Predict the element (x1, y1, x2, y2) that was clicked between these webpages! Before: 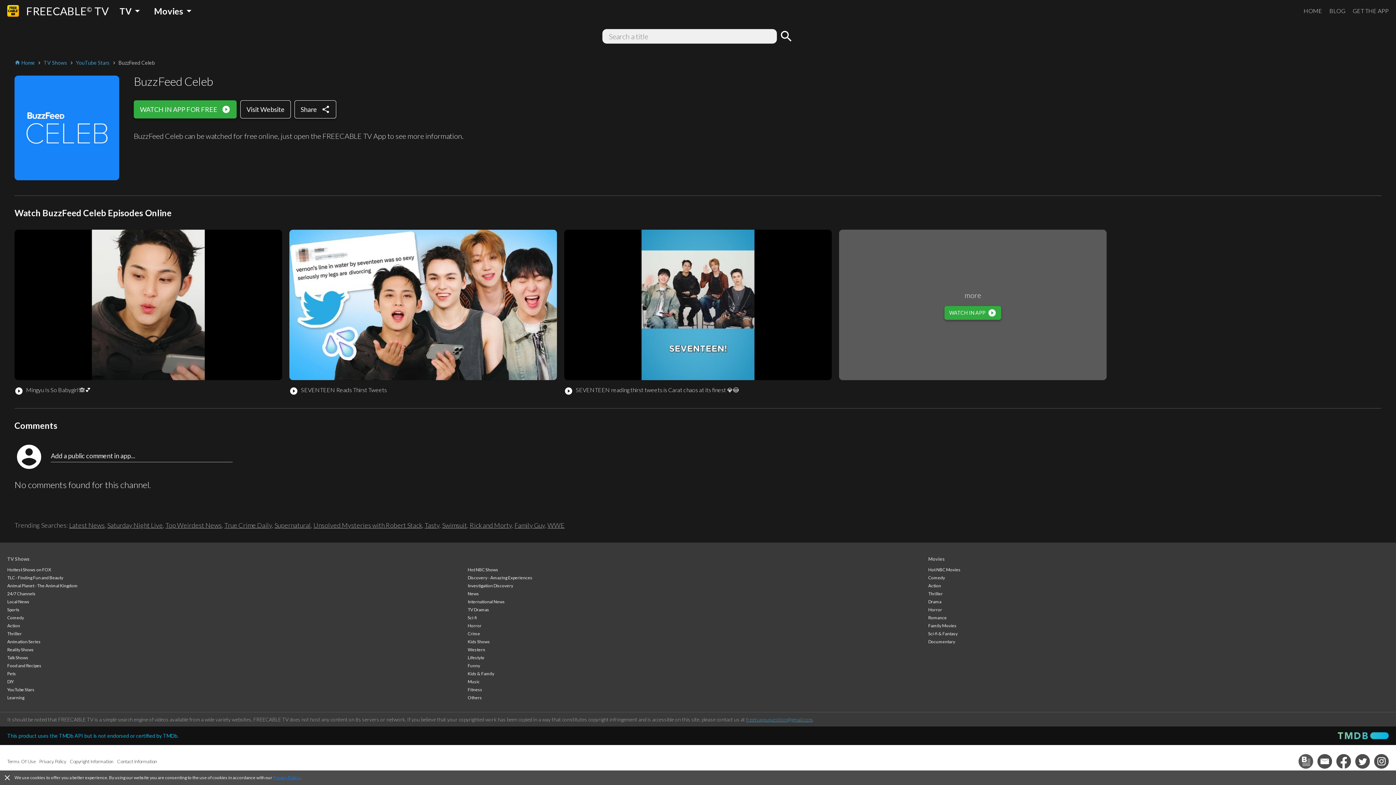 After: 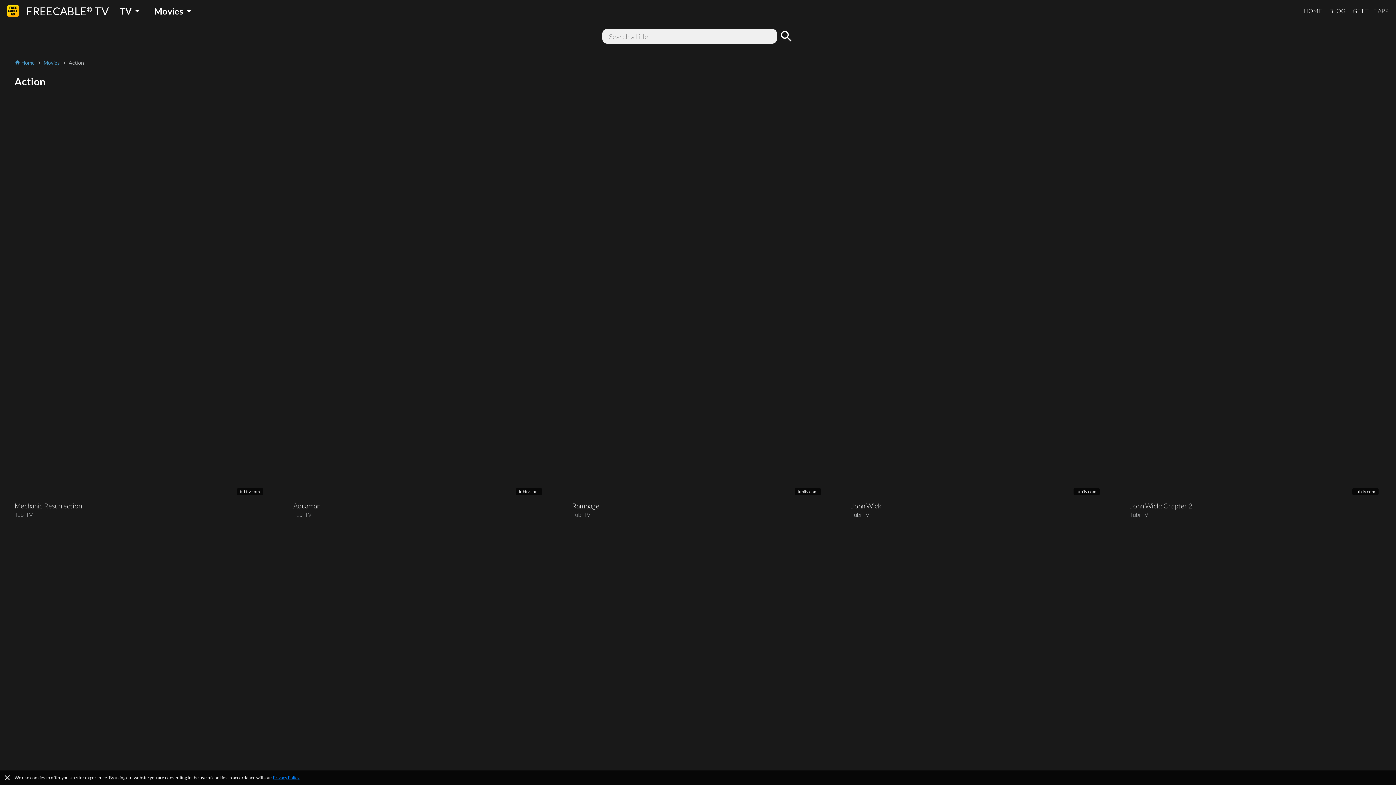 Action: label: Action bbox: (928, 583, 941, 588)